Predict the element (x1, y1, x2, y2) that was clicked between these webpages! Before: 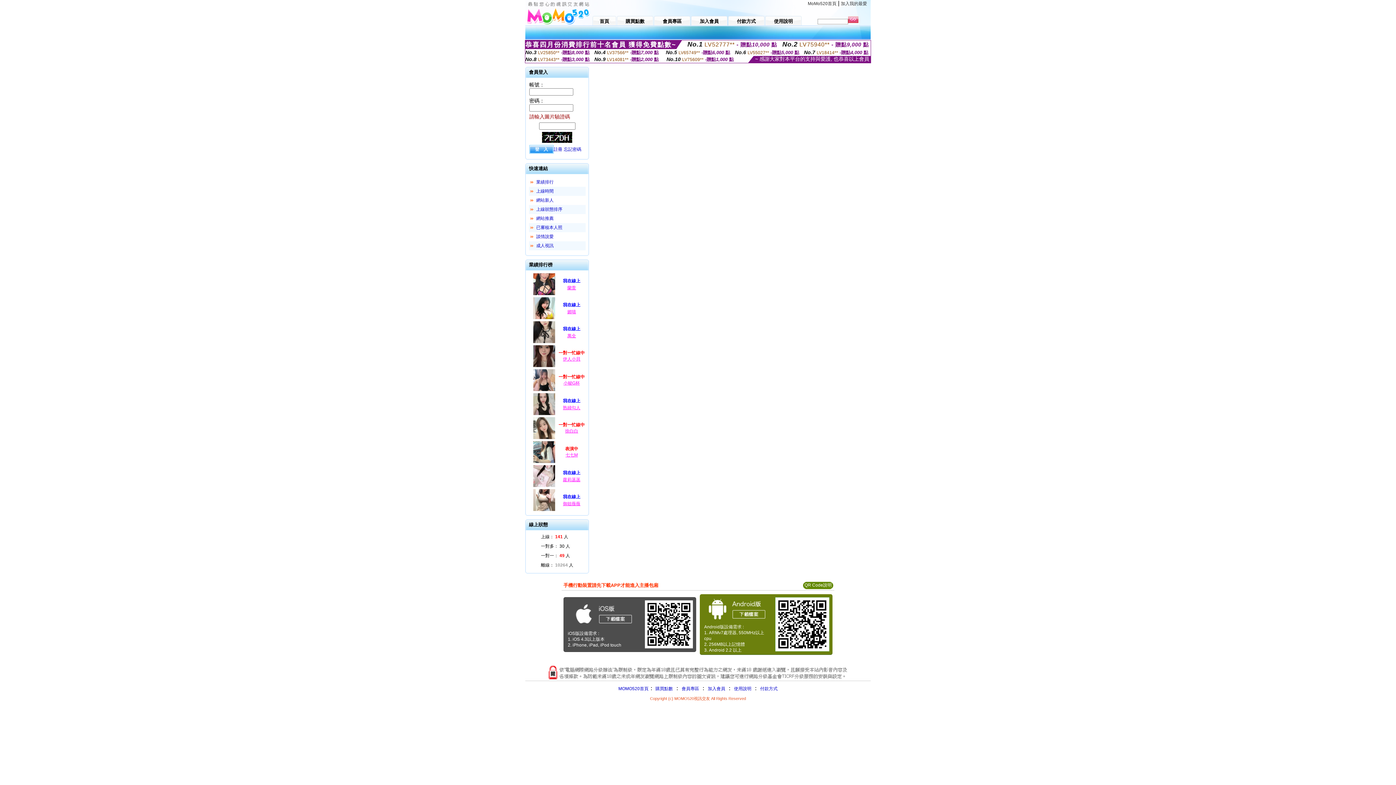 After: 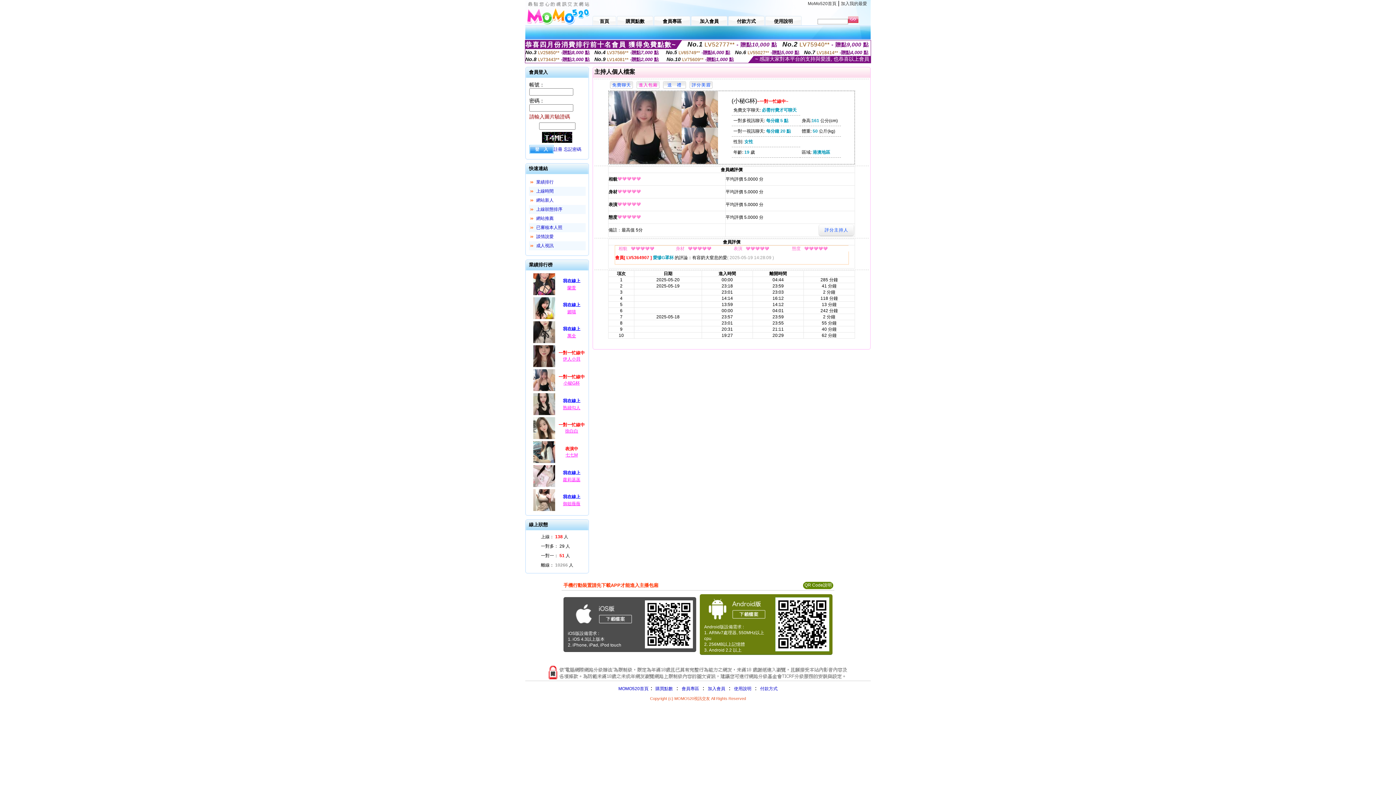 Action: bbox: (532, 388, 556, 393)